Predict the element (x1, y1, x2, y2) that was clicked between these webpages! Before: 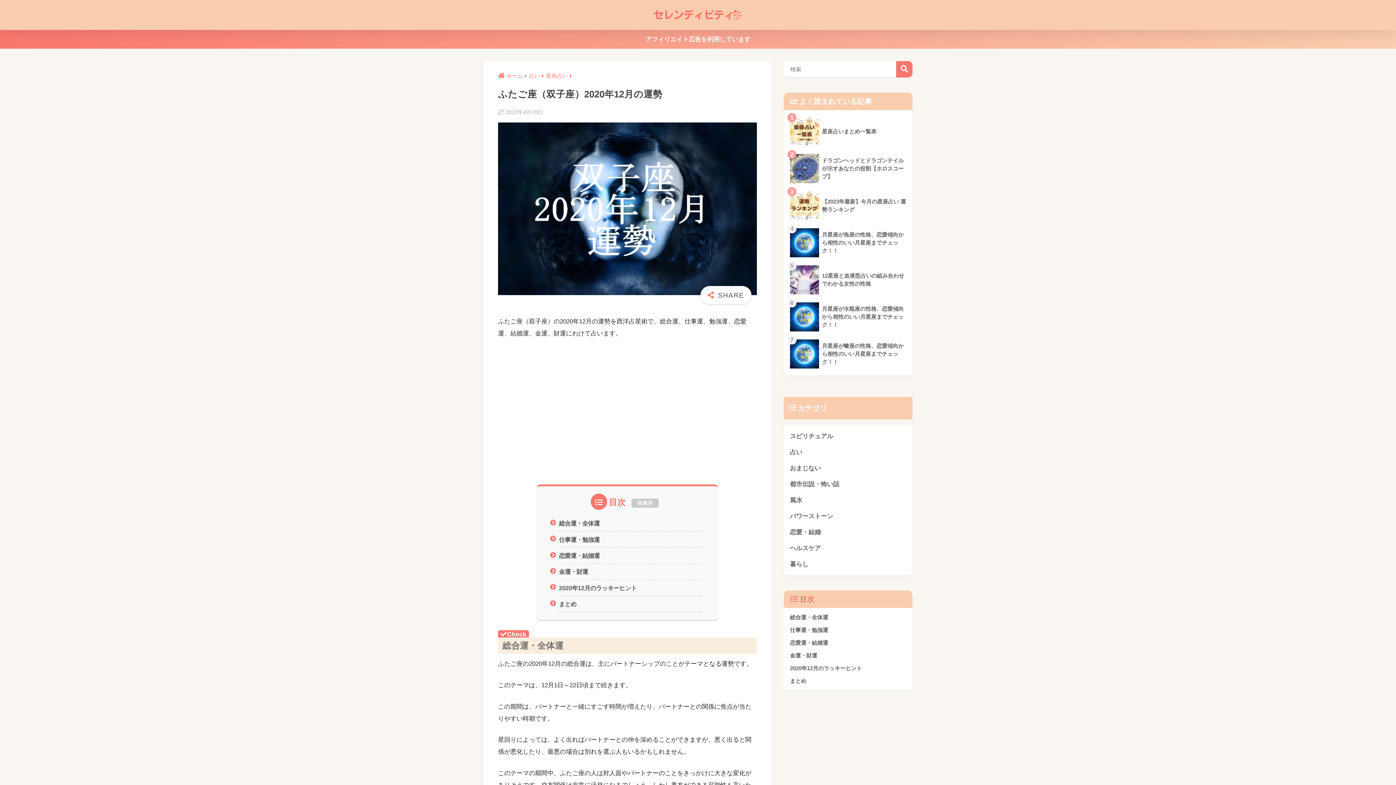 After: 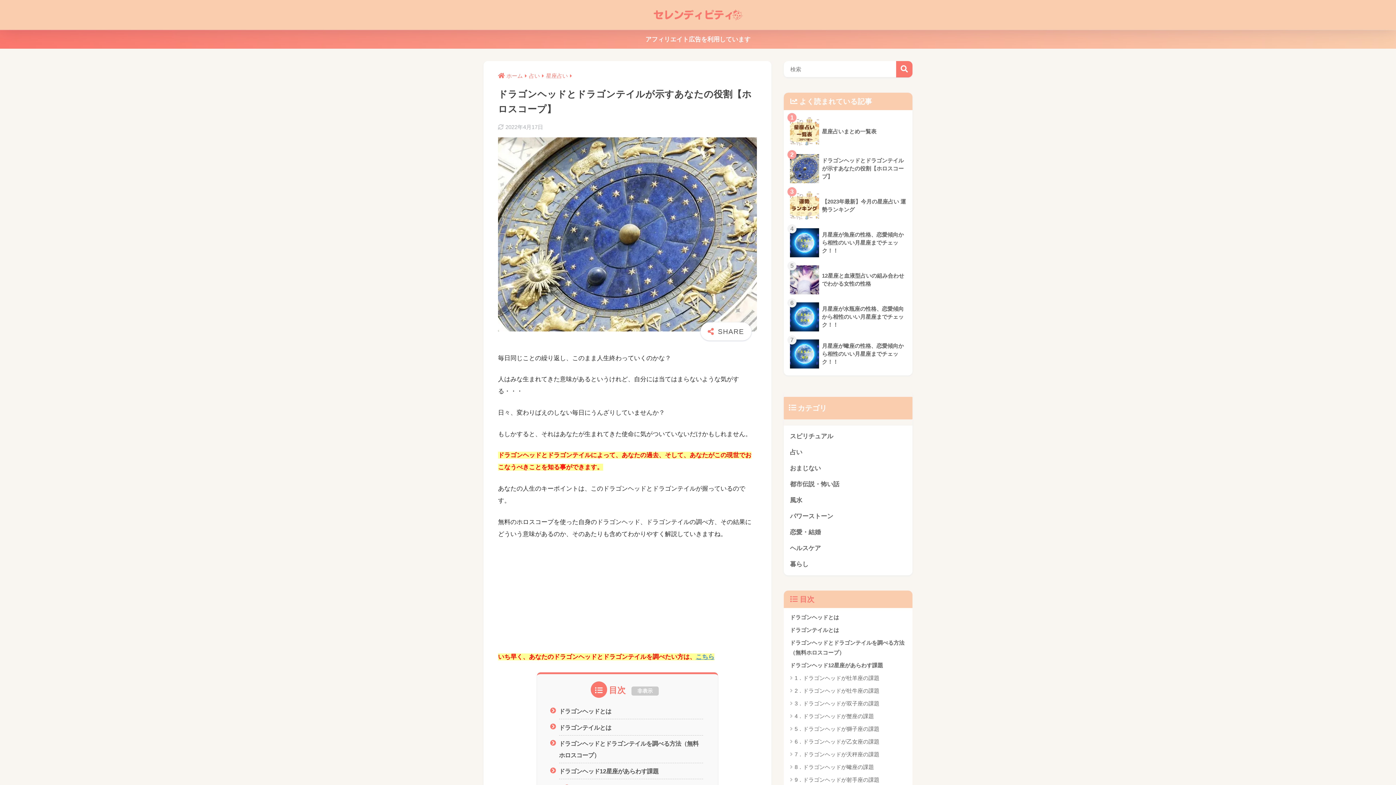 Action: bbox: (787, 150, 909, 187) label: 	ドラゴンヘッドとドラゴンテイルが示すあなたの役割【ホロスコープ】